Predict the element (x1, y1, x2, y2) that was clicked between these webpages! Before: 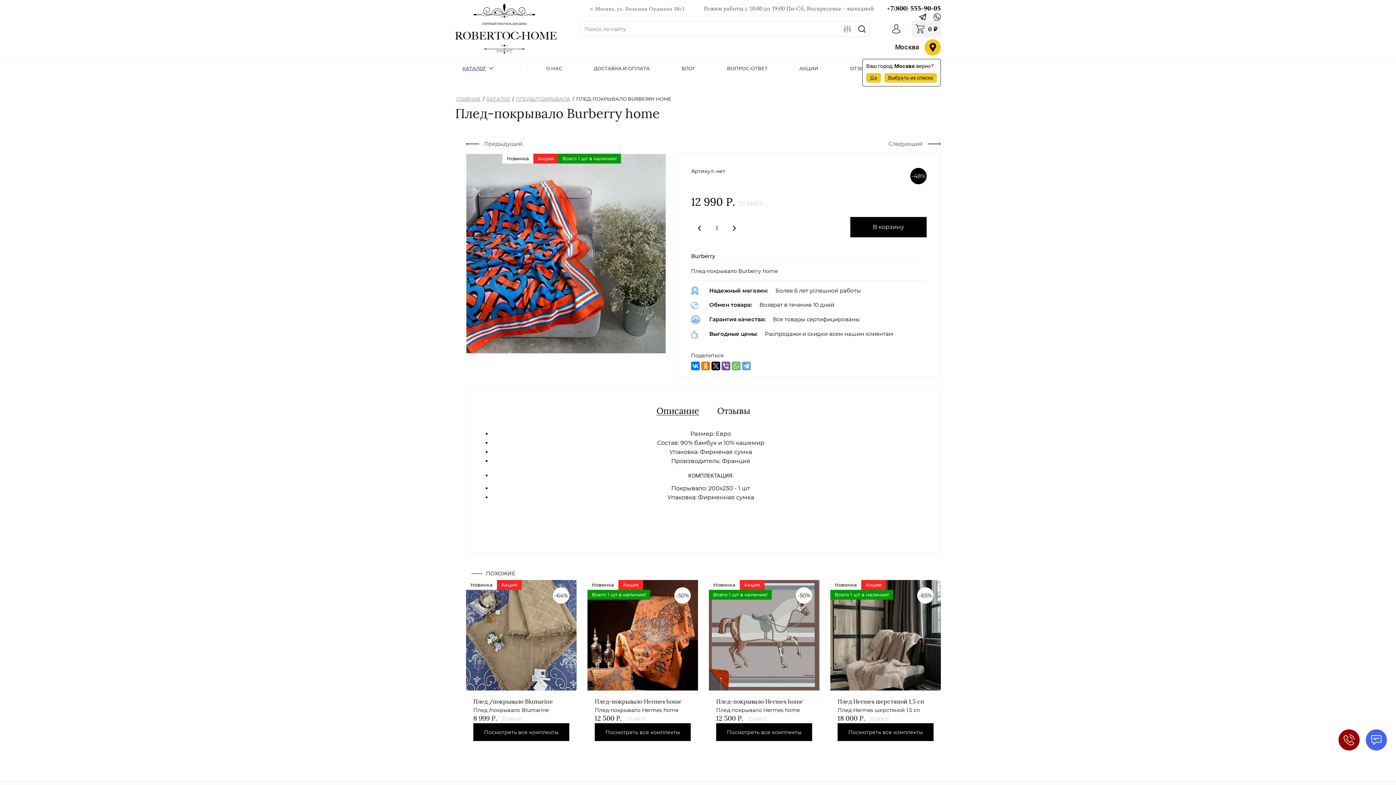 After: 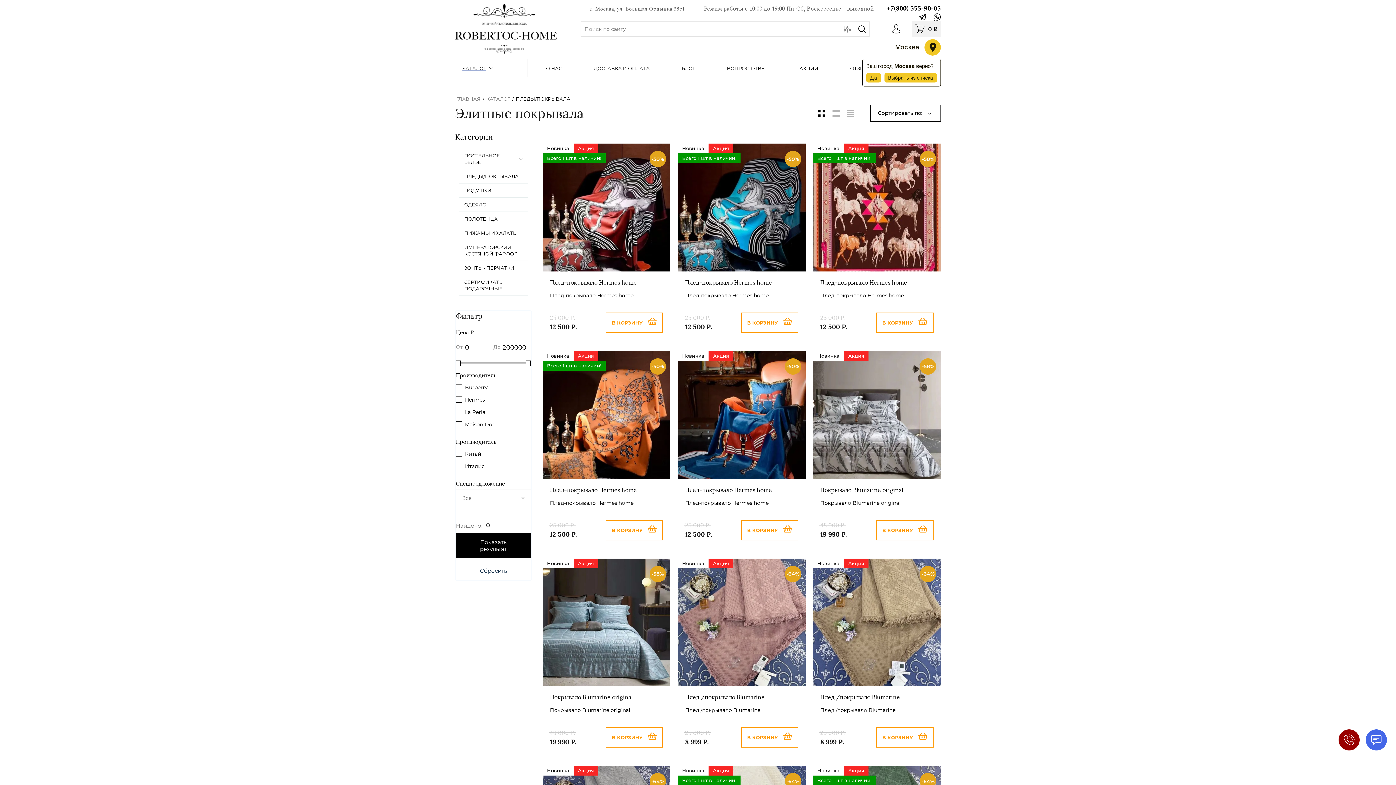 Action: bbox: (514, 95, 571, 102) label: ПЛЕДЫ/ПОКРЫВАЛА